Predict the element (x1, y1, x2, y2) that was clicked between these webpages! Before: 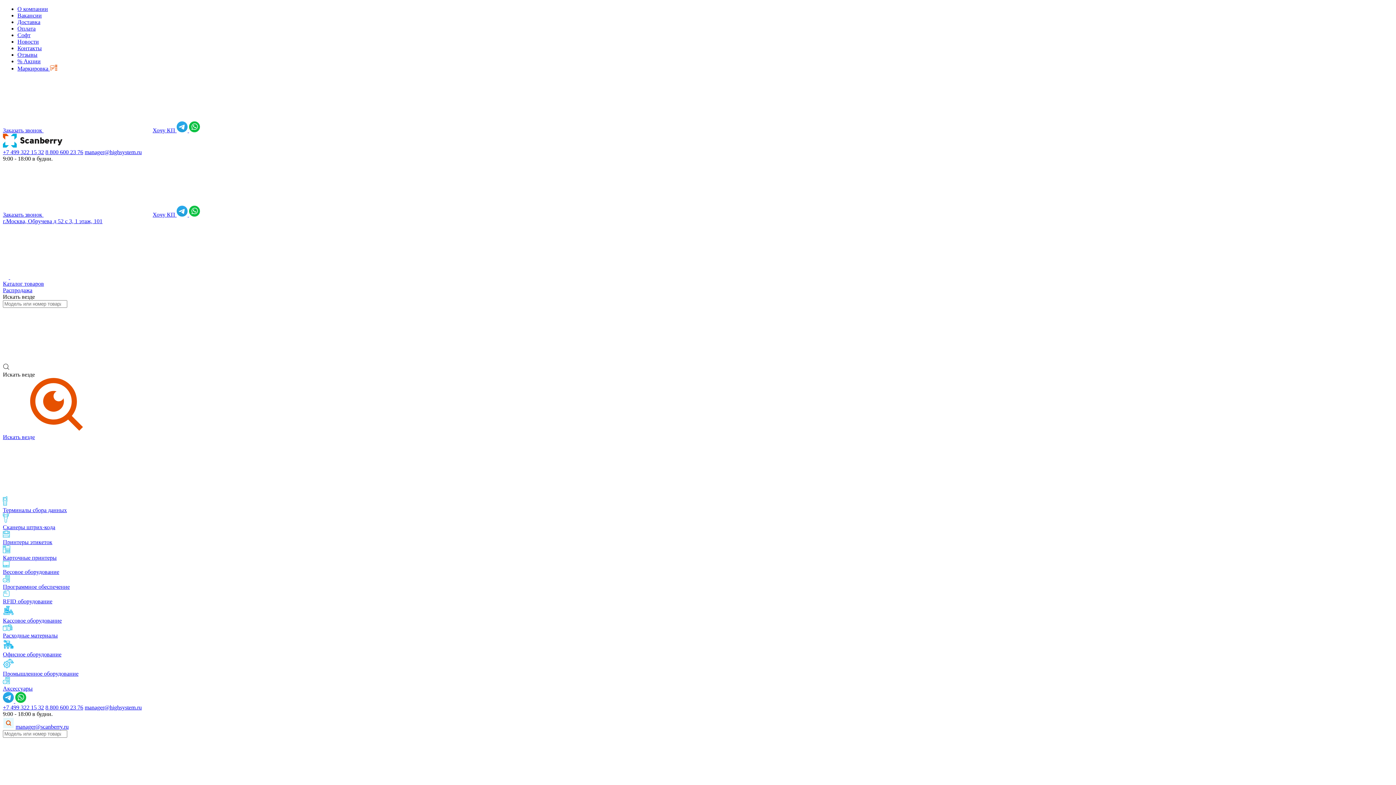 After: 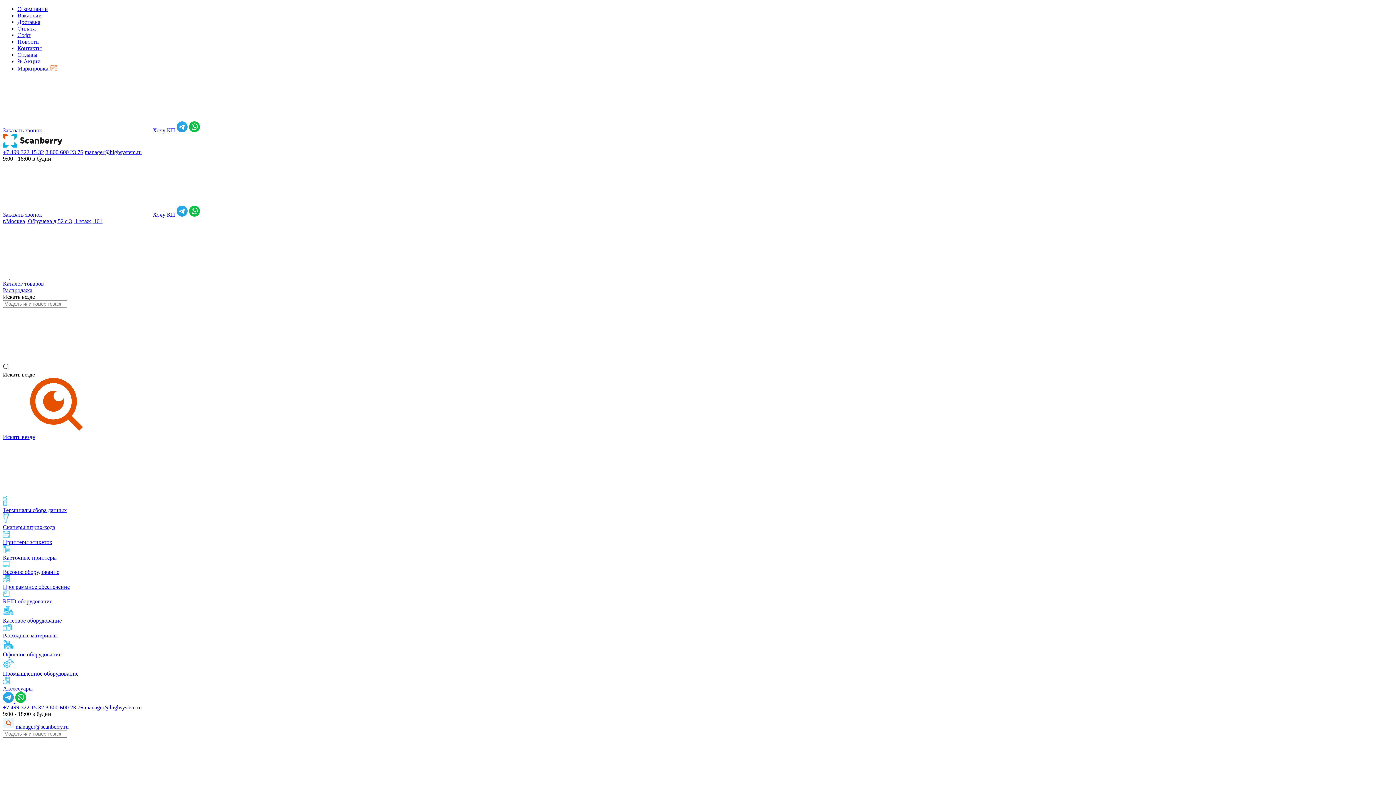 Action: bbox: (2, 575, 1393, 590) label: Программное обеспечение